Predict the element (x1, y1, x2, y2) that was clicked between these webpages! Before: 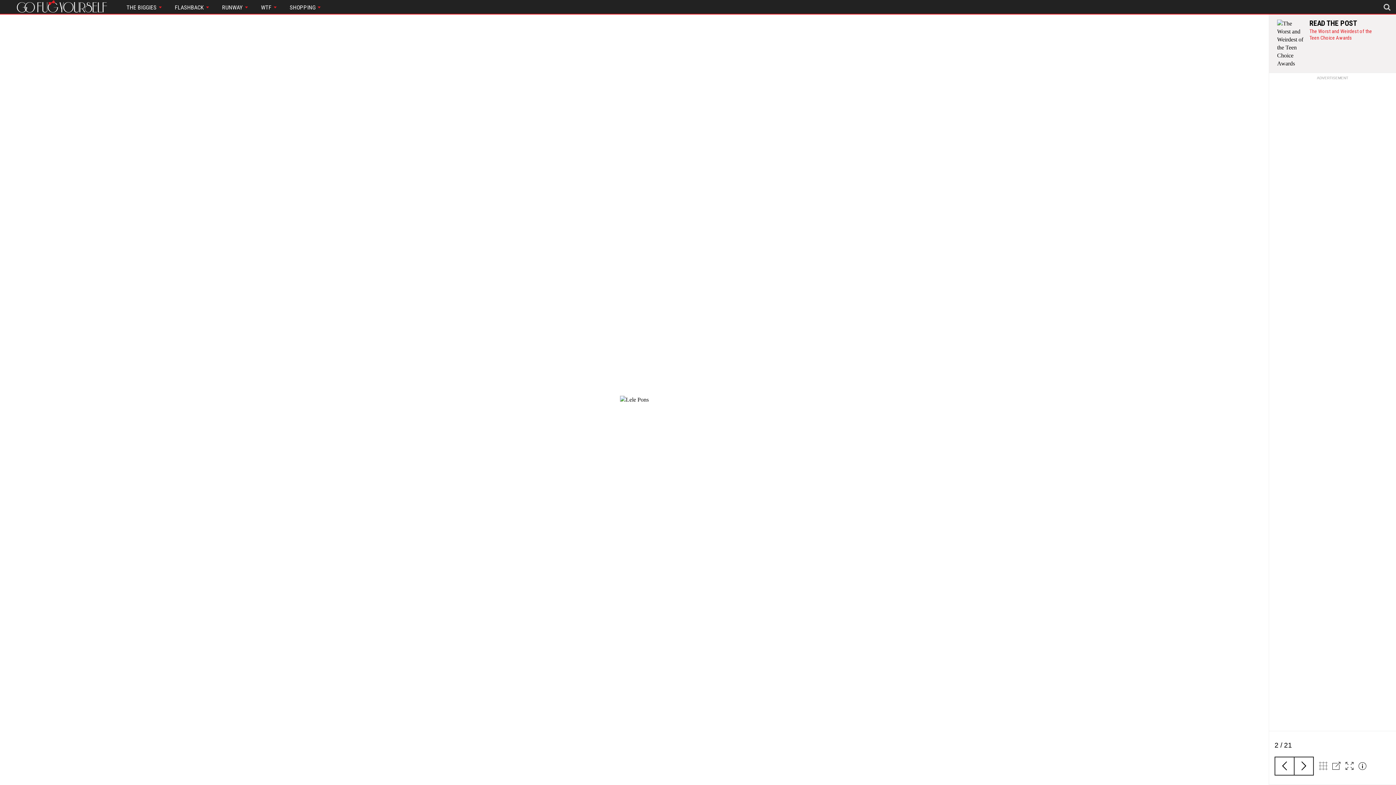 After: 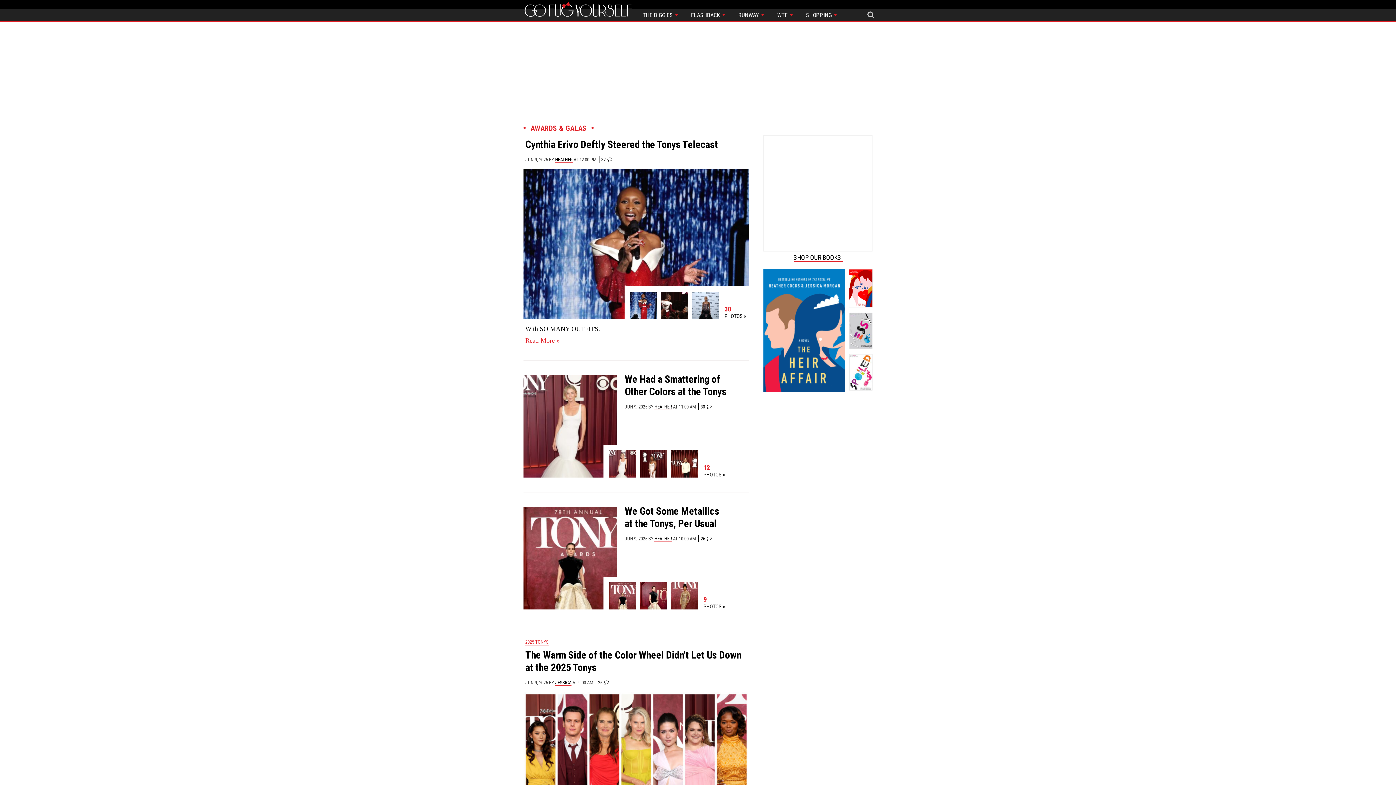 Action: bbox: (120, 0, 168, 13) label: THE BIGGIES 